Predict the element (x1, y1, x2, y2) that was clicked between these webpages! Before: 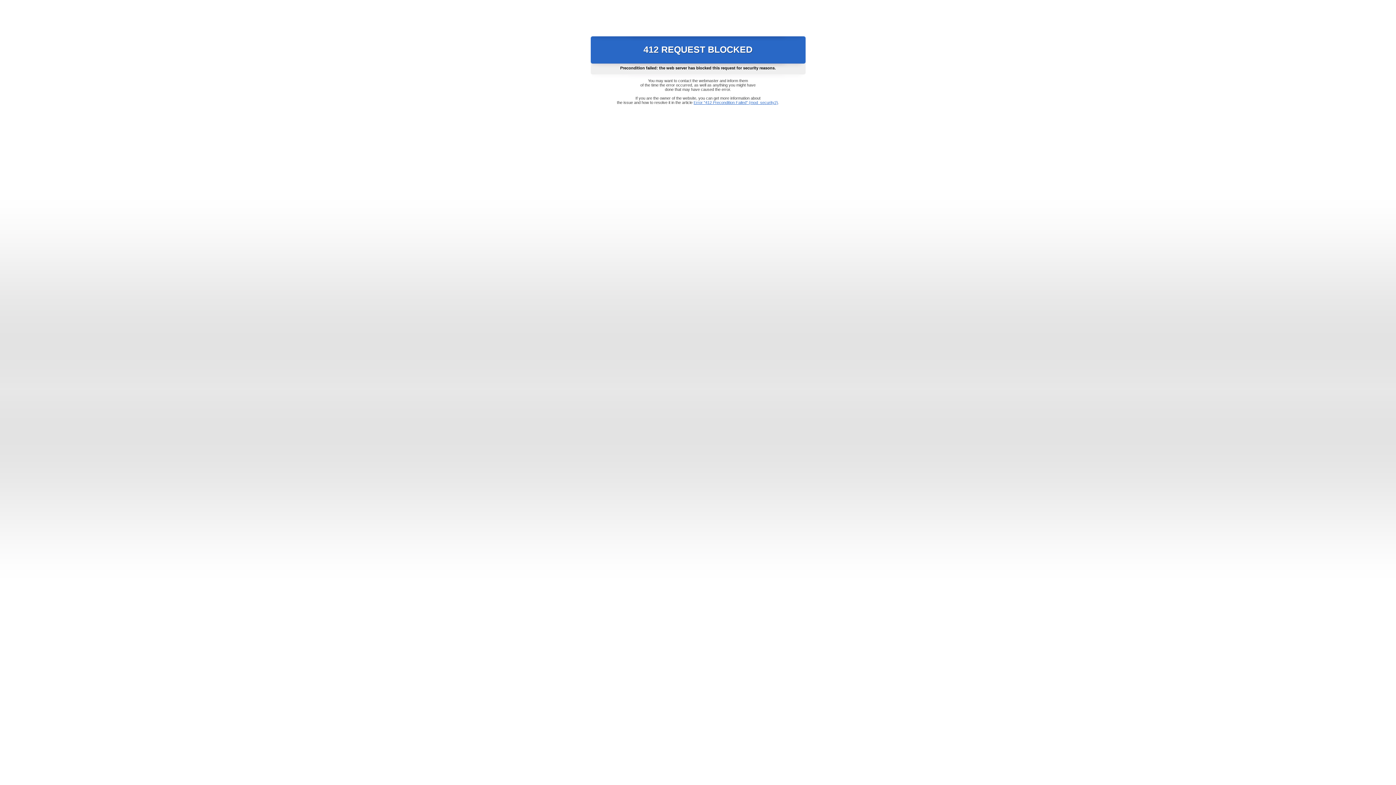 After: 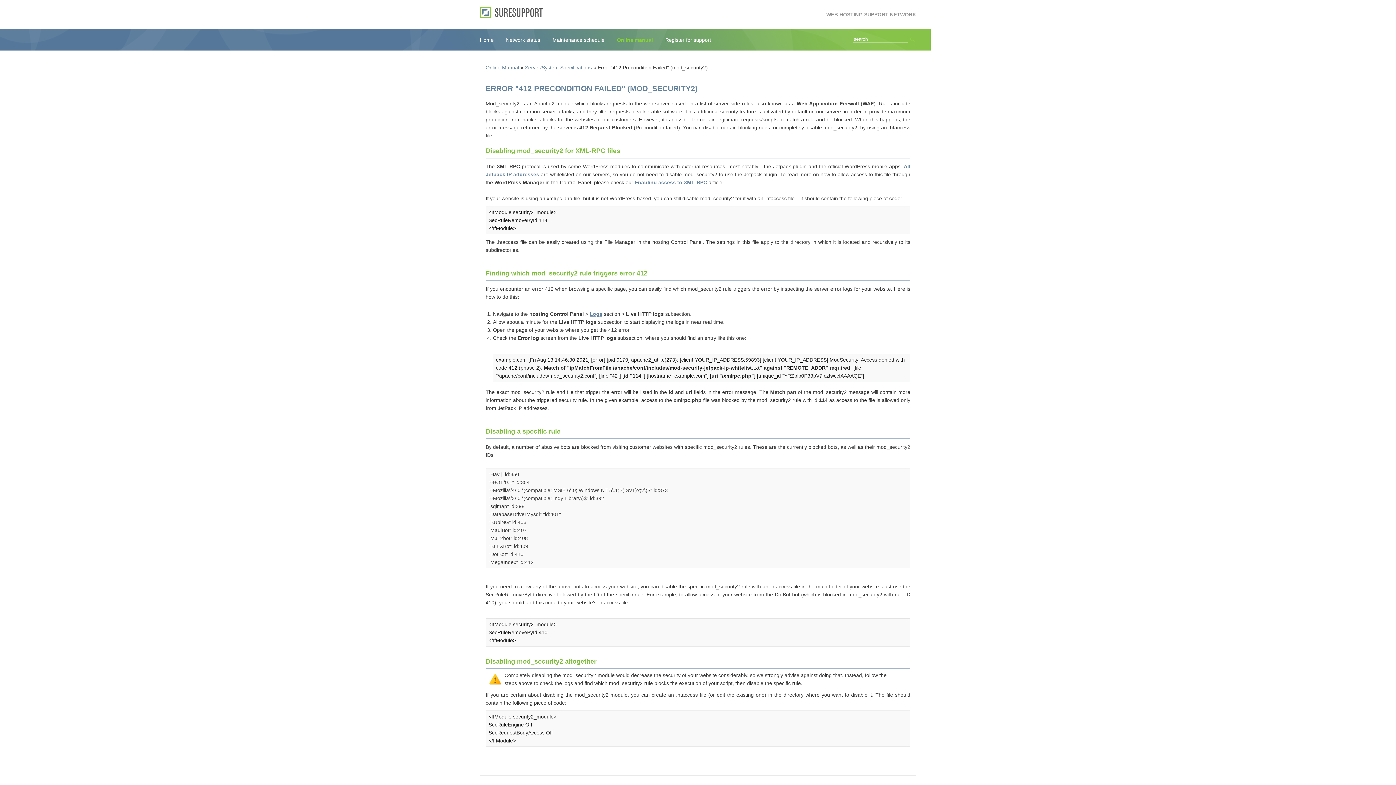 Action: bbox: (693, 100, 778, 104) label: Error "412 Precondition Failed" (mod_security2)